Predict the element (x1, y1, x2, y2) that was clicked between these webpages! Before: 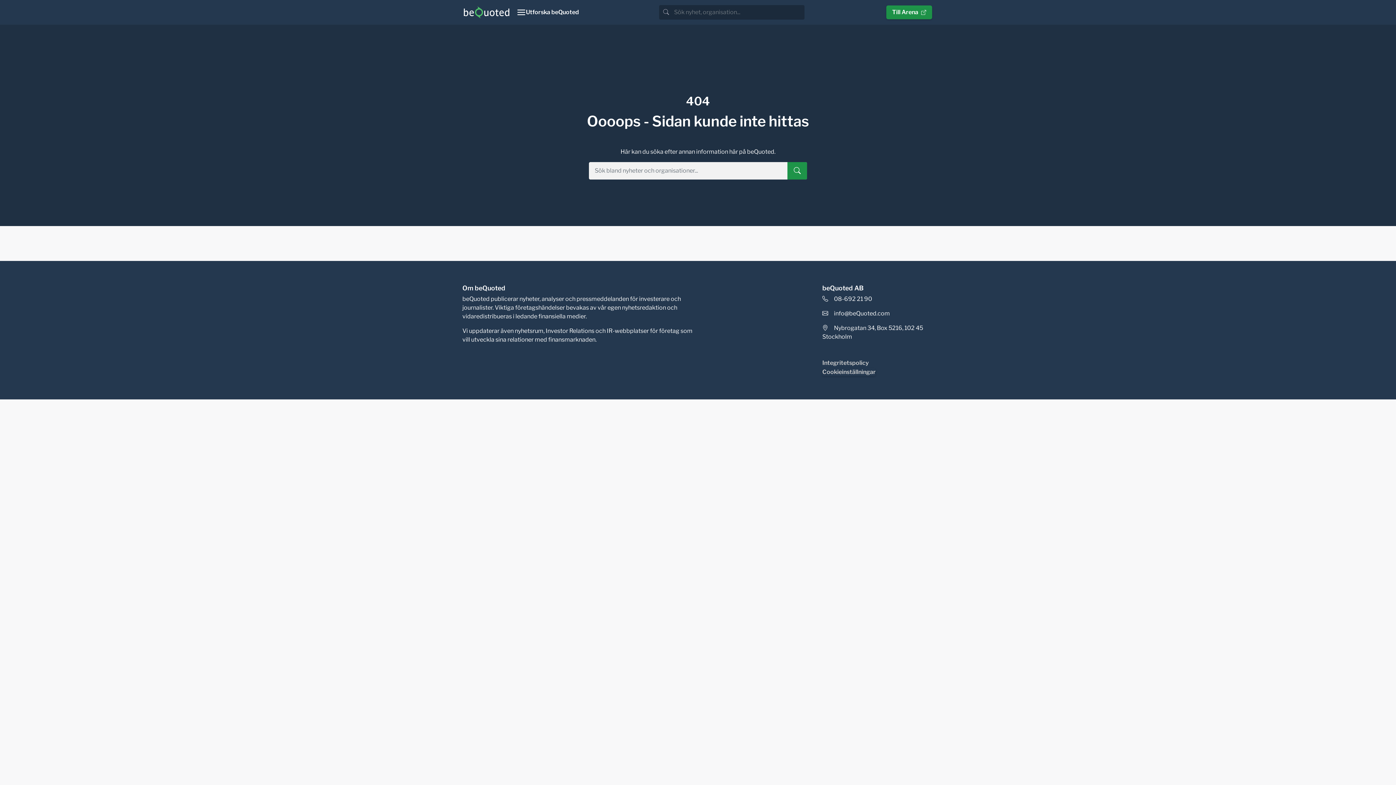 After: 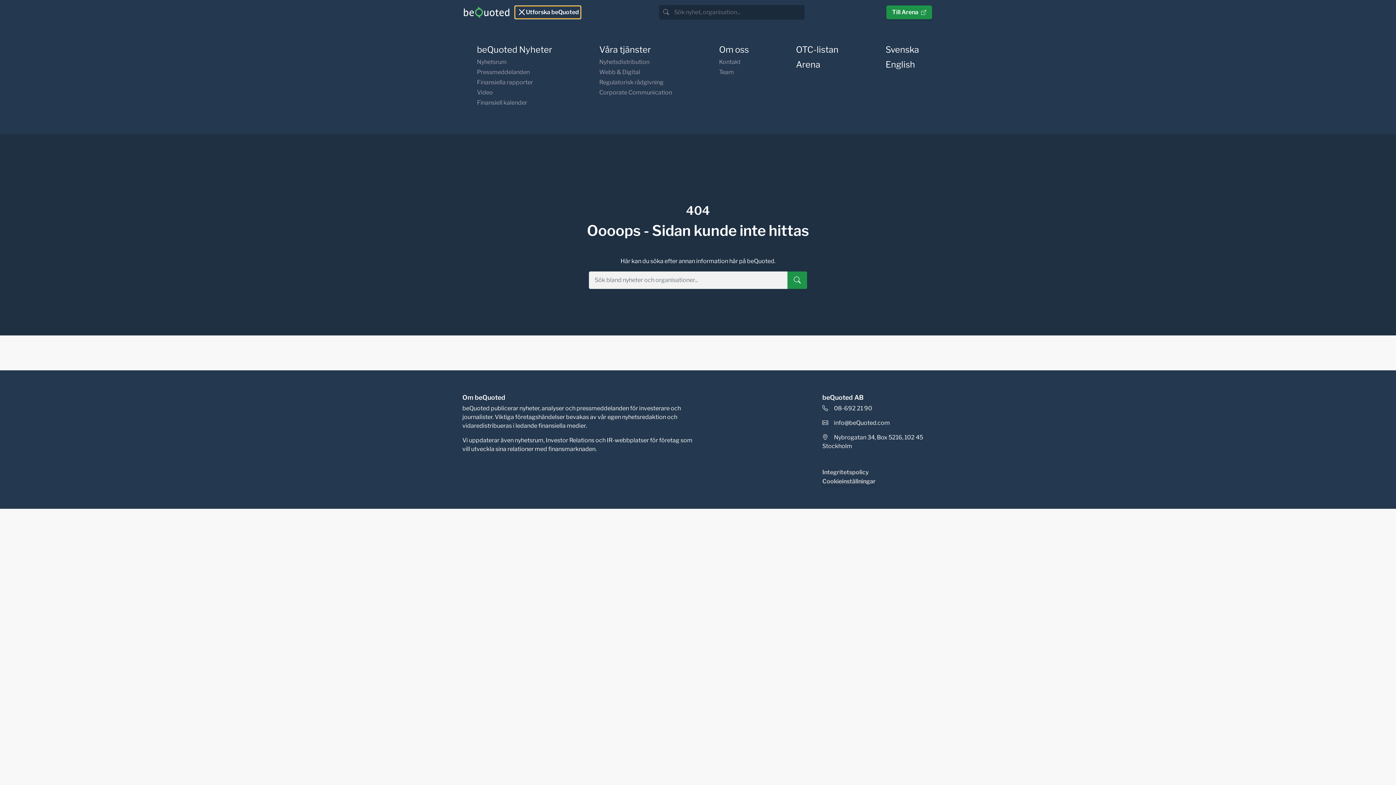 Action: label: Toggle navigation bbox: (515, 6, 580, 18)